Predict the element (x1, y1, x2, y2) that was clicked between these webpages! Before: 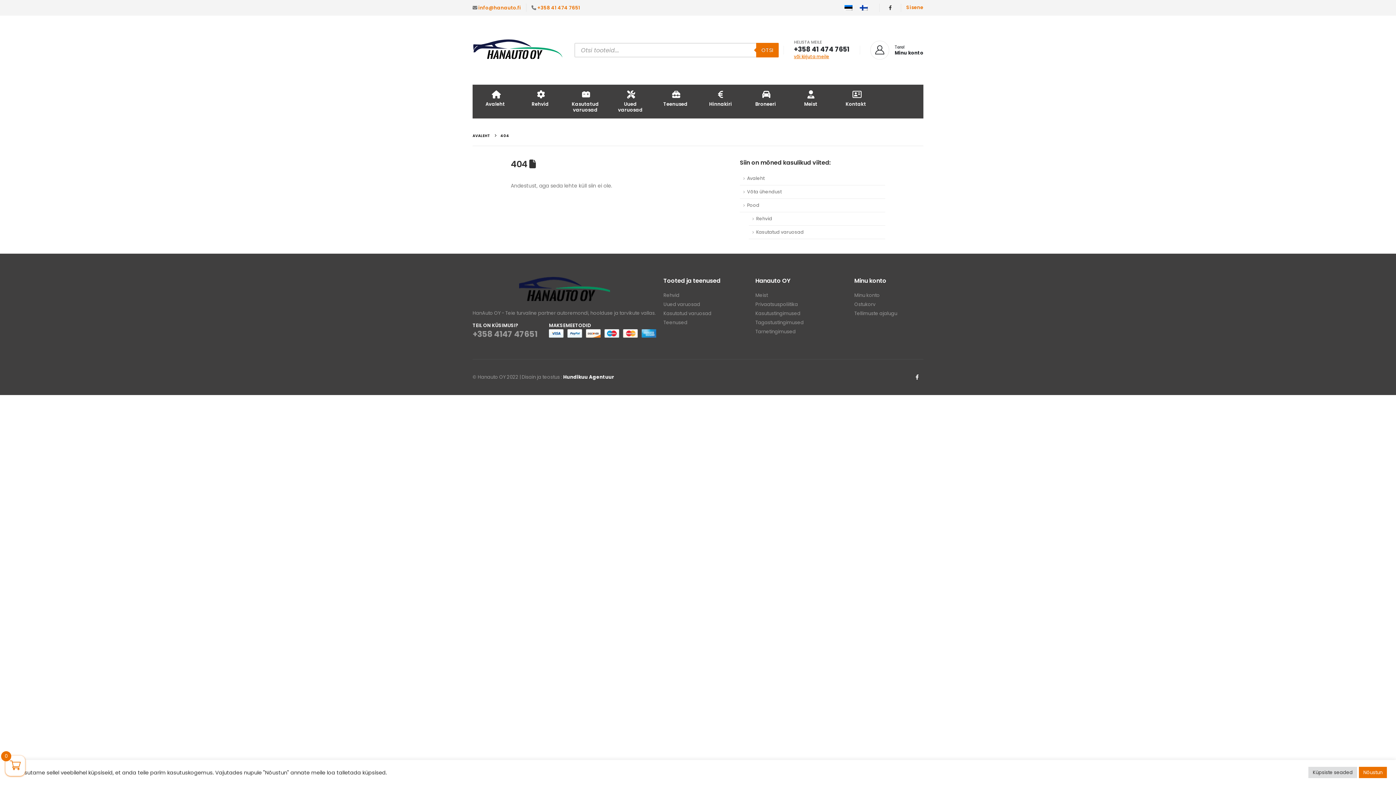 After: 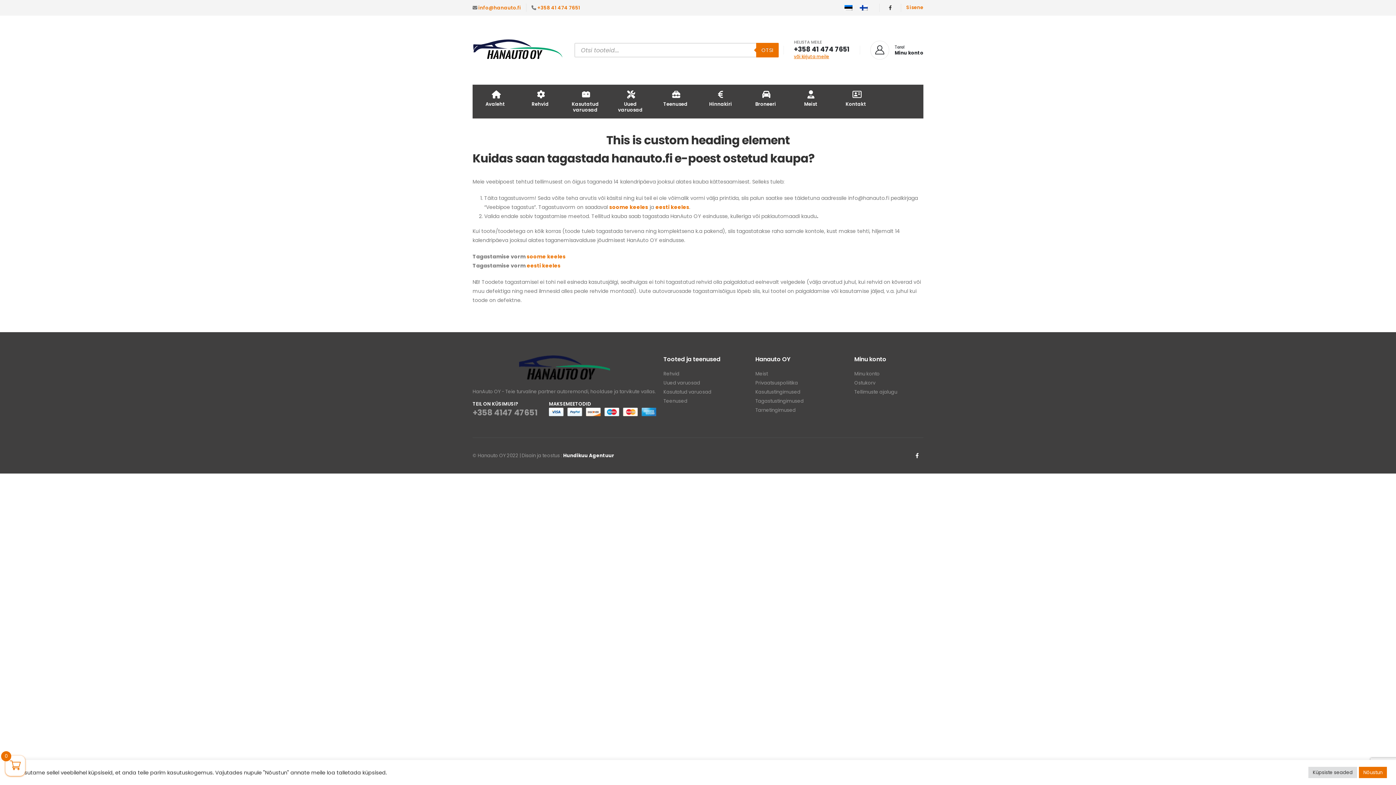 Action: bbox: (755, 319, 803, 326) label: Tagastustingimused